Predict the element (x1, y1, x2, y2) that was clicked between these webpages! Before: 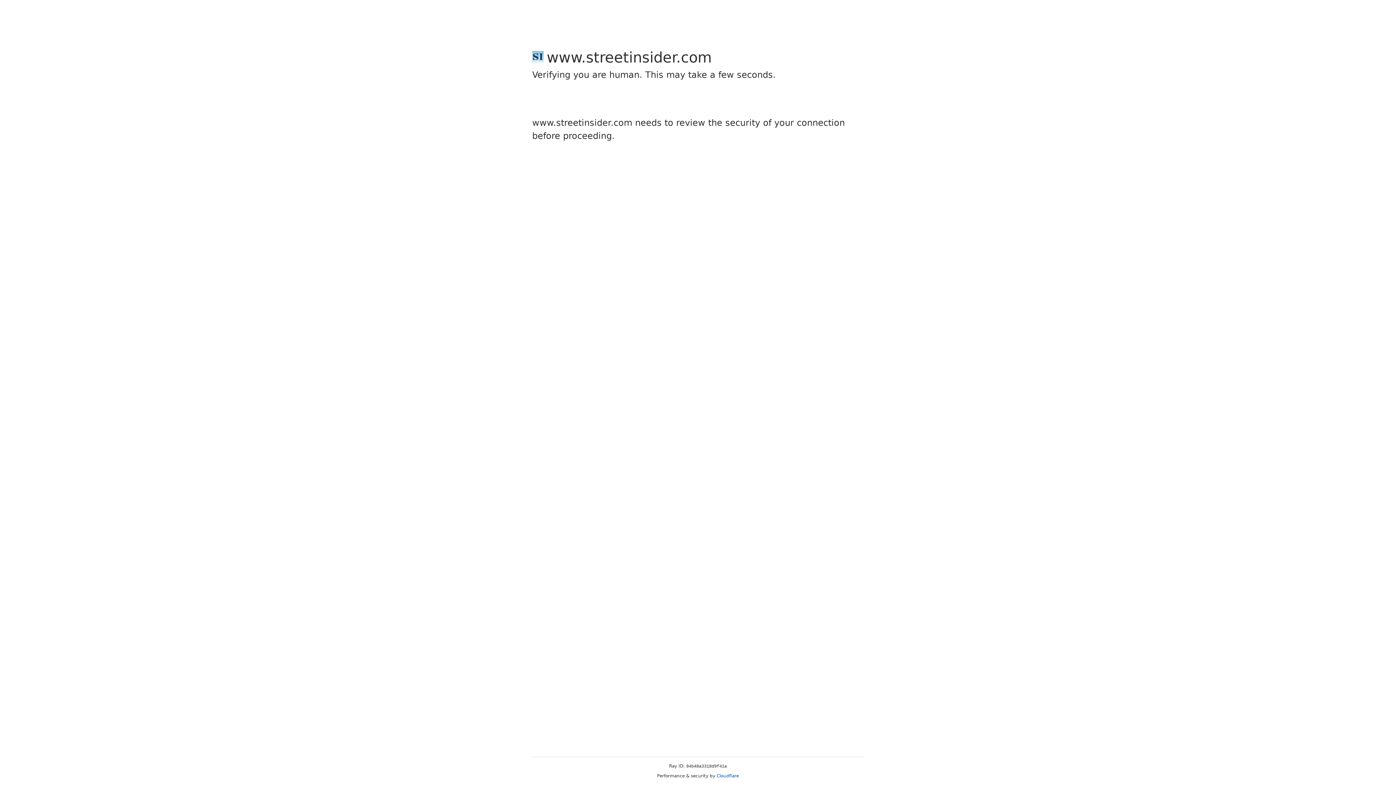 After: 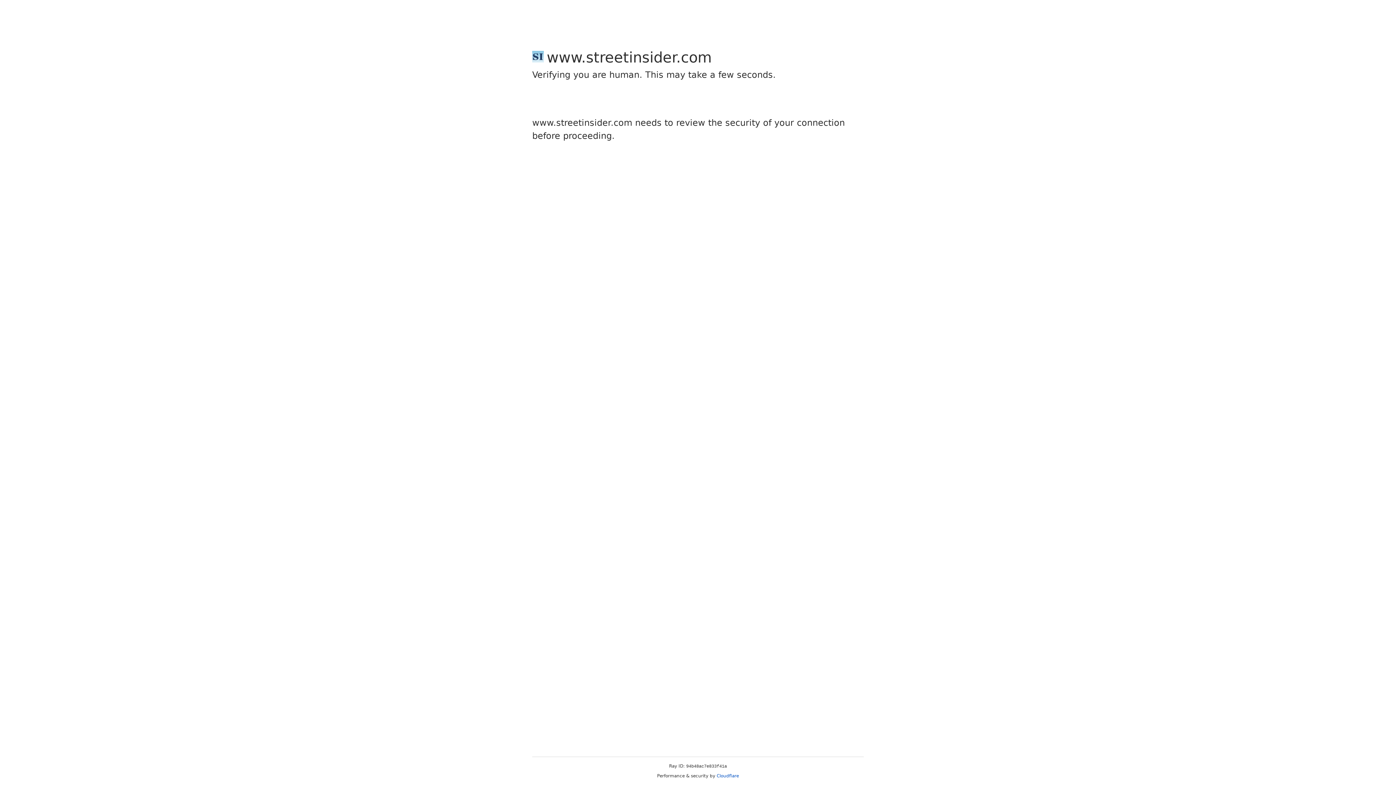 Action: label: Cloudflare bbox: (716, 773, 739, 778)